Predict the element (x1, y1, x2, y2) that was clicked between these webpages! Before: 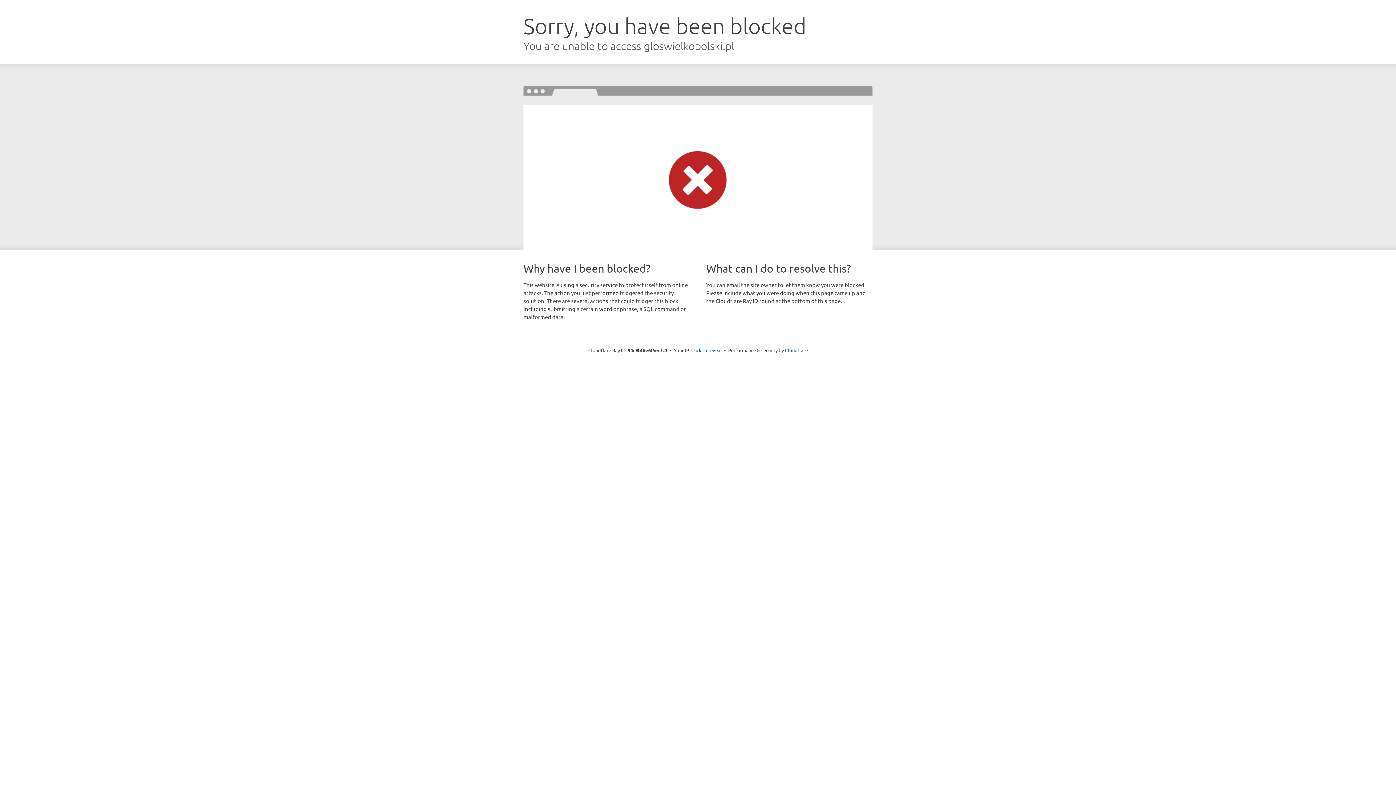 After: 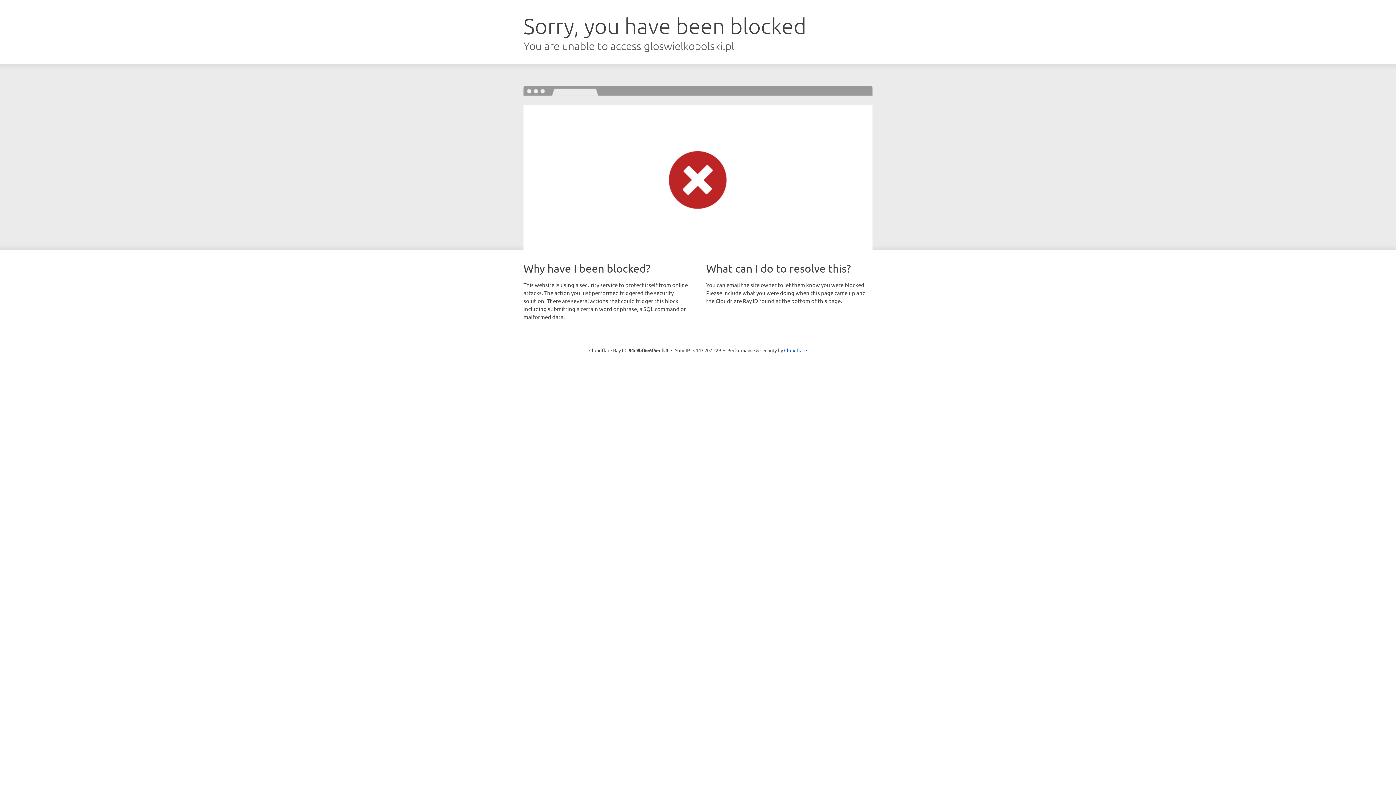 Action: label: Click to reveal bbox: (691, 346, 722, 353)